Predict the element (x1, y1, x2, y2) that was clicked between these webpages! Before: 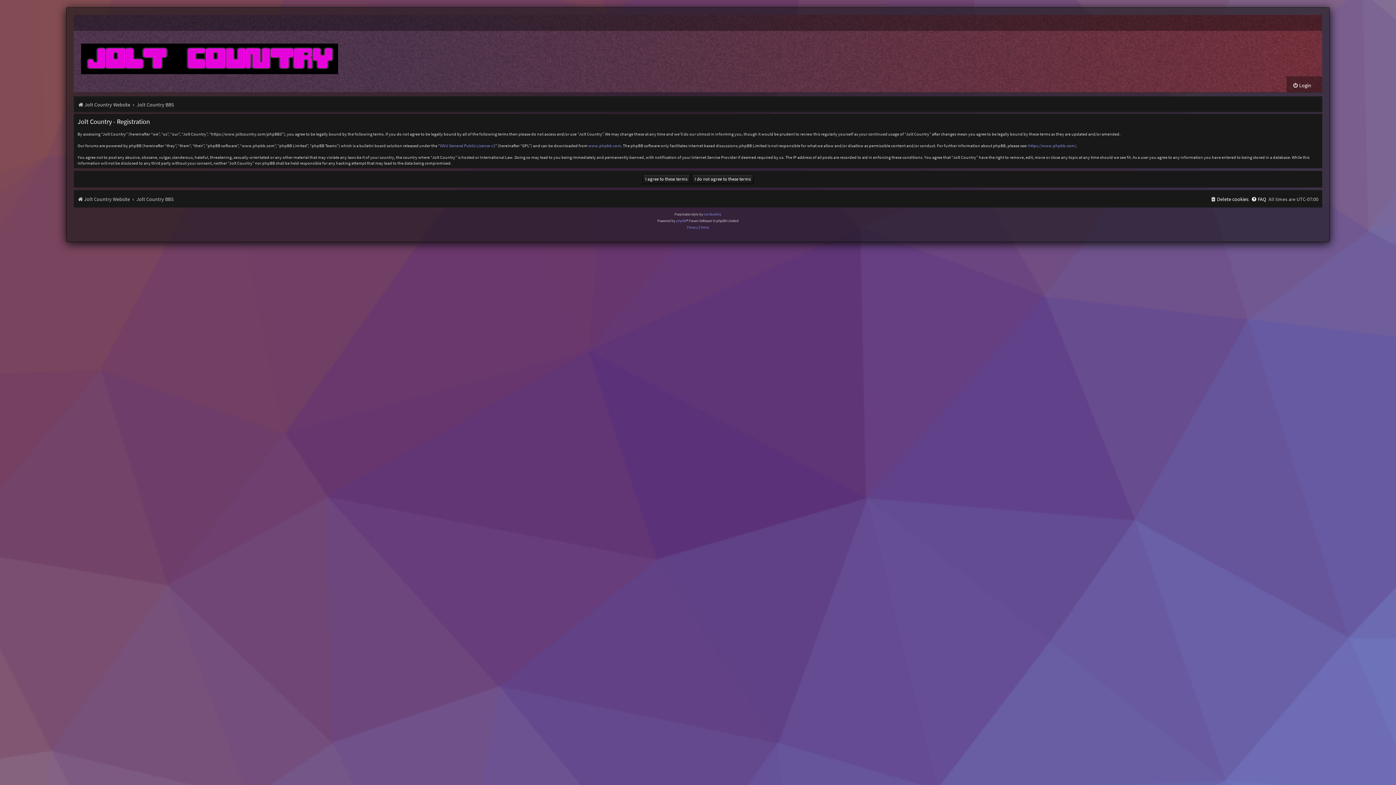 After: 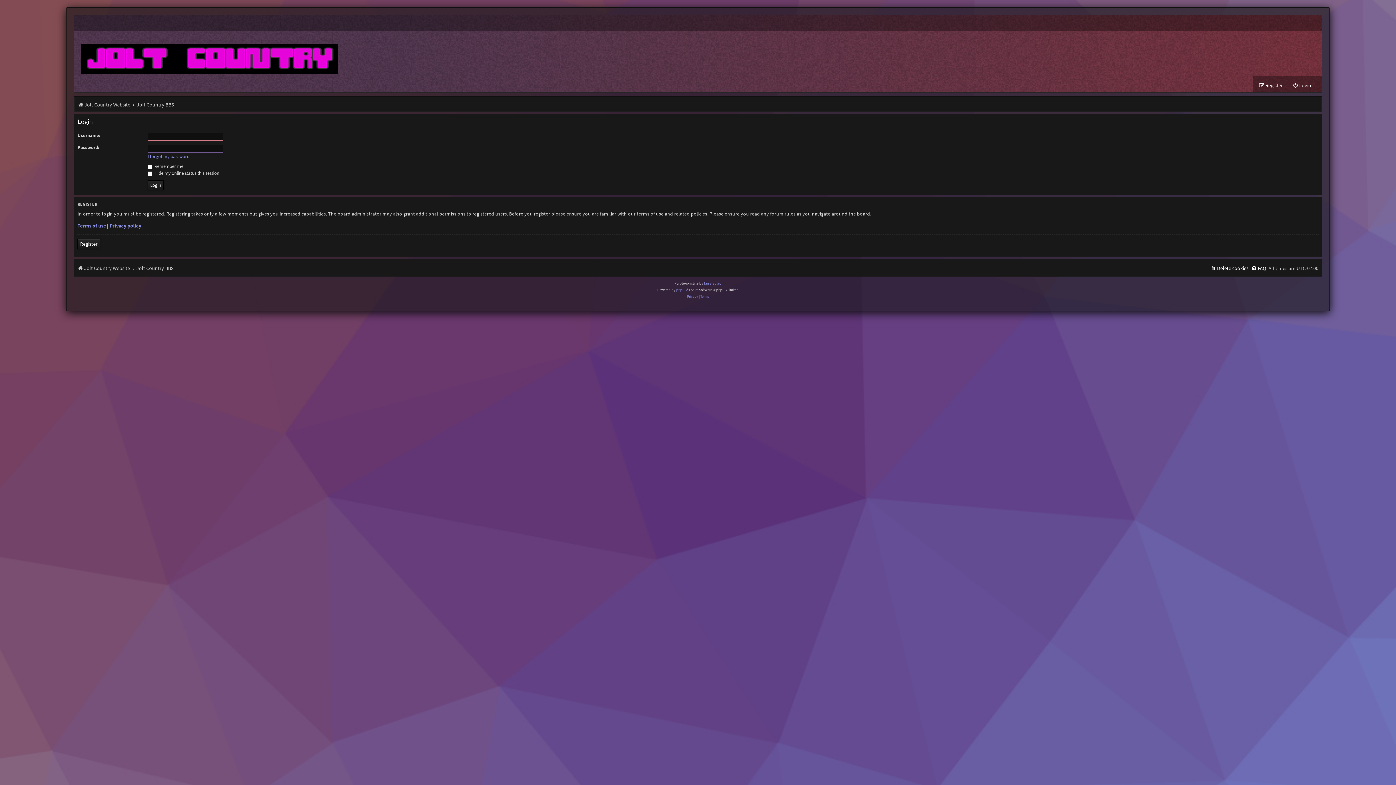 Action: label: Login bbox: (1292, 80, 1311, 90)